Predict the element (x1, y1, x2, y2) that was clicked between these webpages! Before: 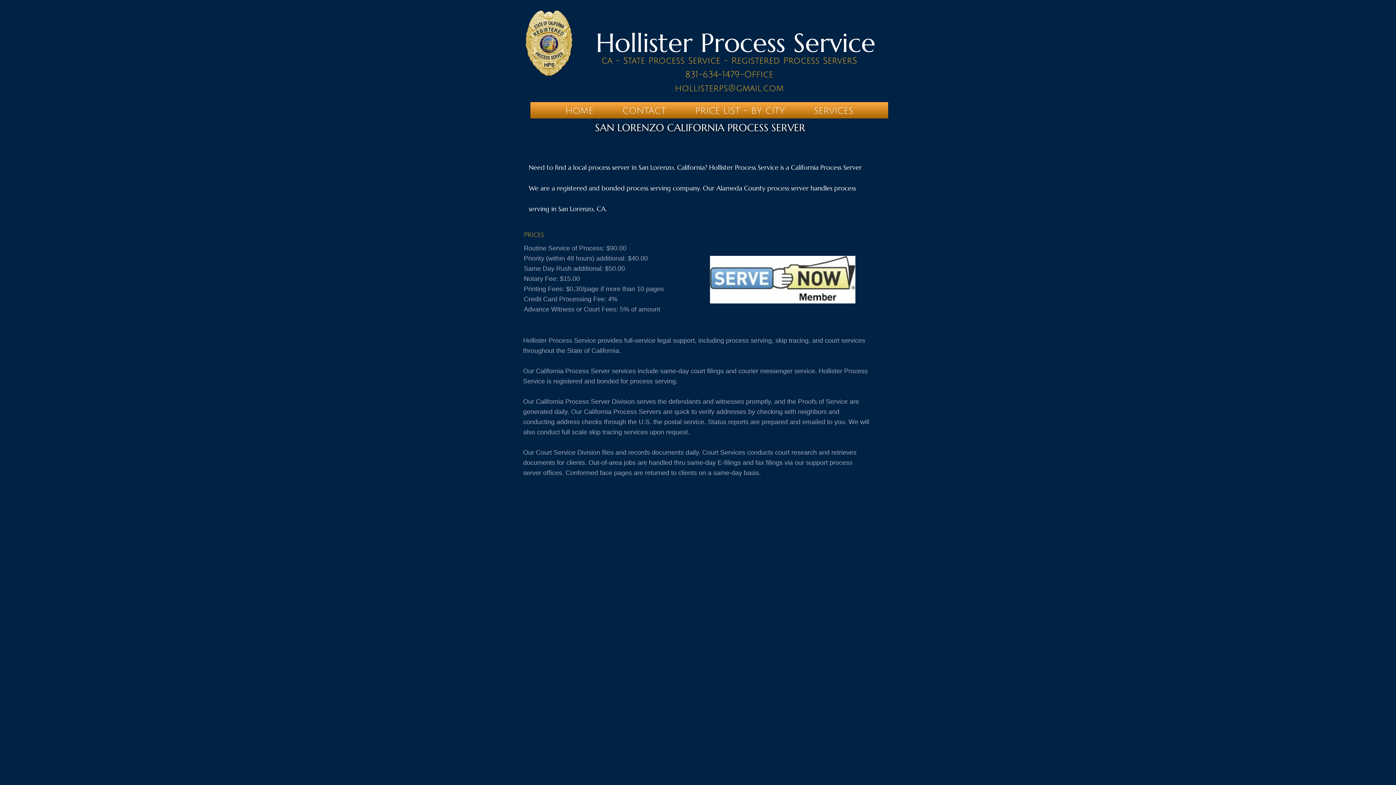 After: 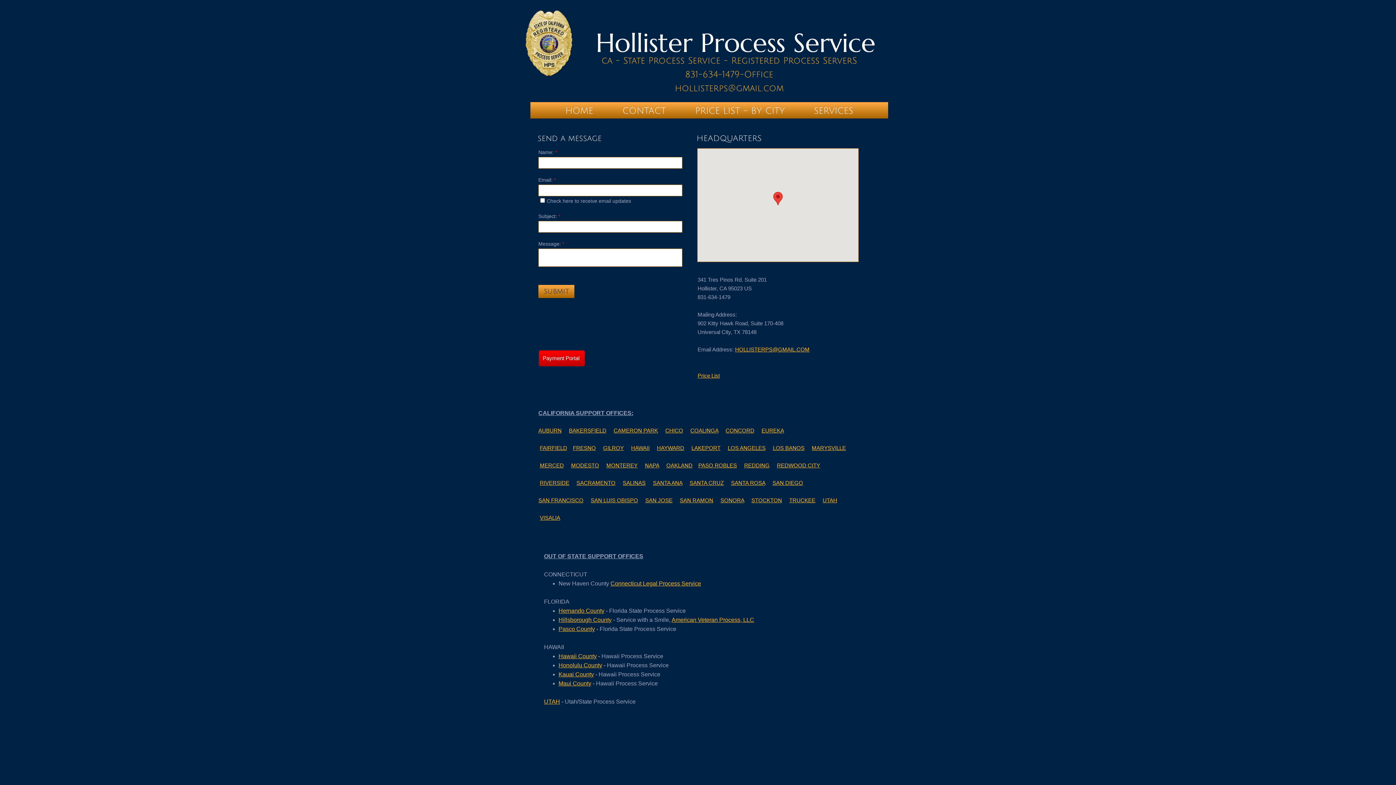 Action: bbox: (608, 102, 680, 118) label: CONTACT